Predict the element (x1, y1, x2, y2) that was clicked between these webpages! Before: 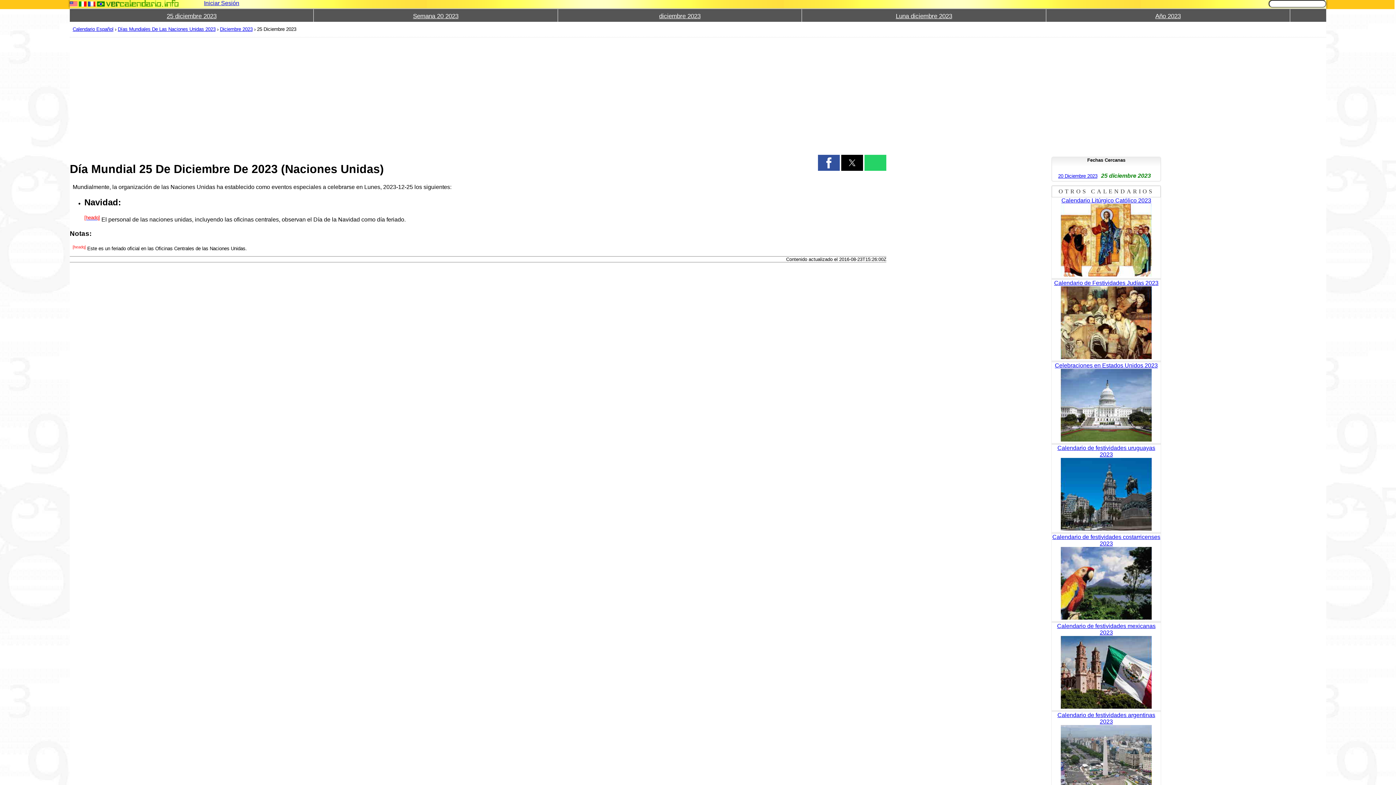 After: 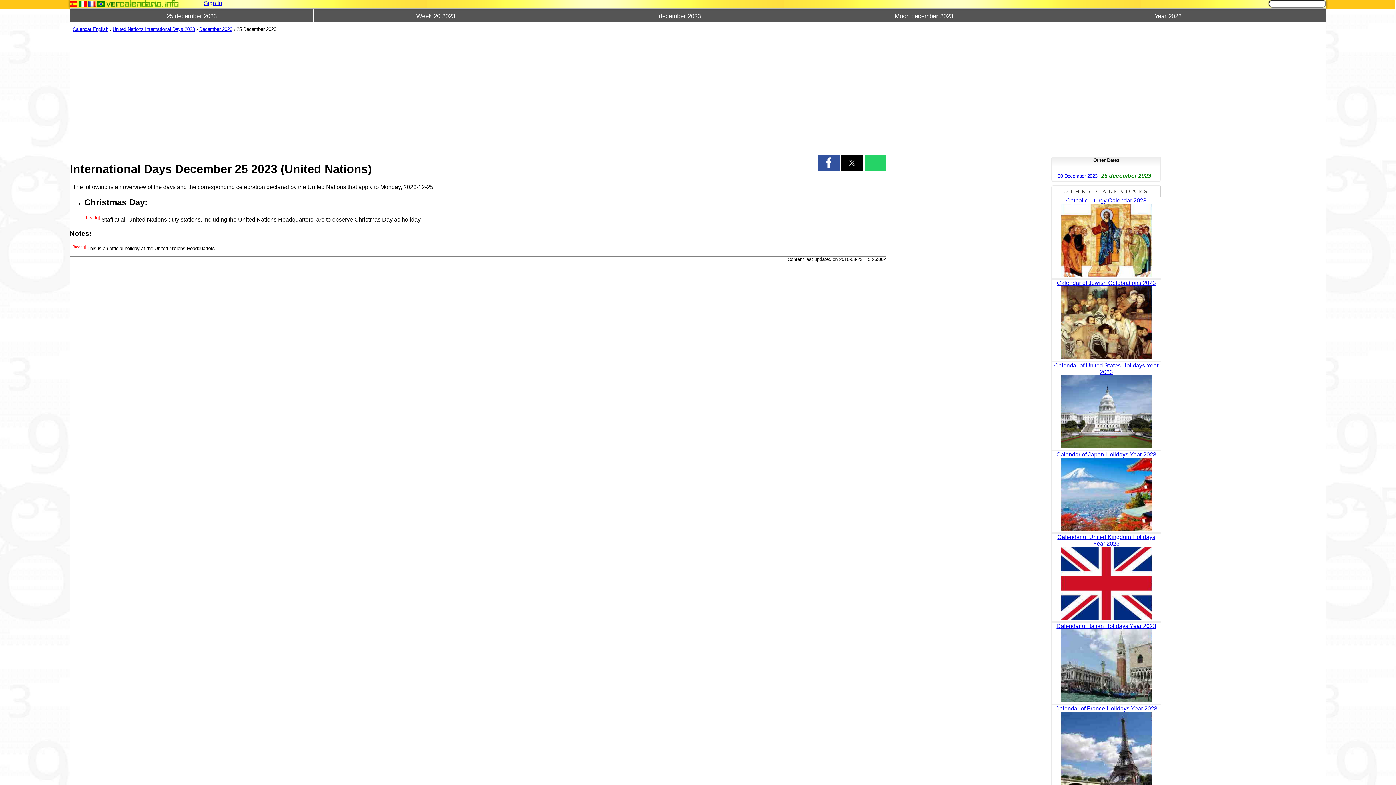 Action: bbox: (69, 1, 77, 6)